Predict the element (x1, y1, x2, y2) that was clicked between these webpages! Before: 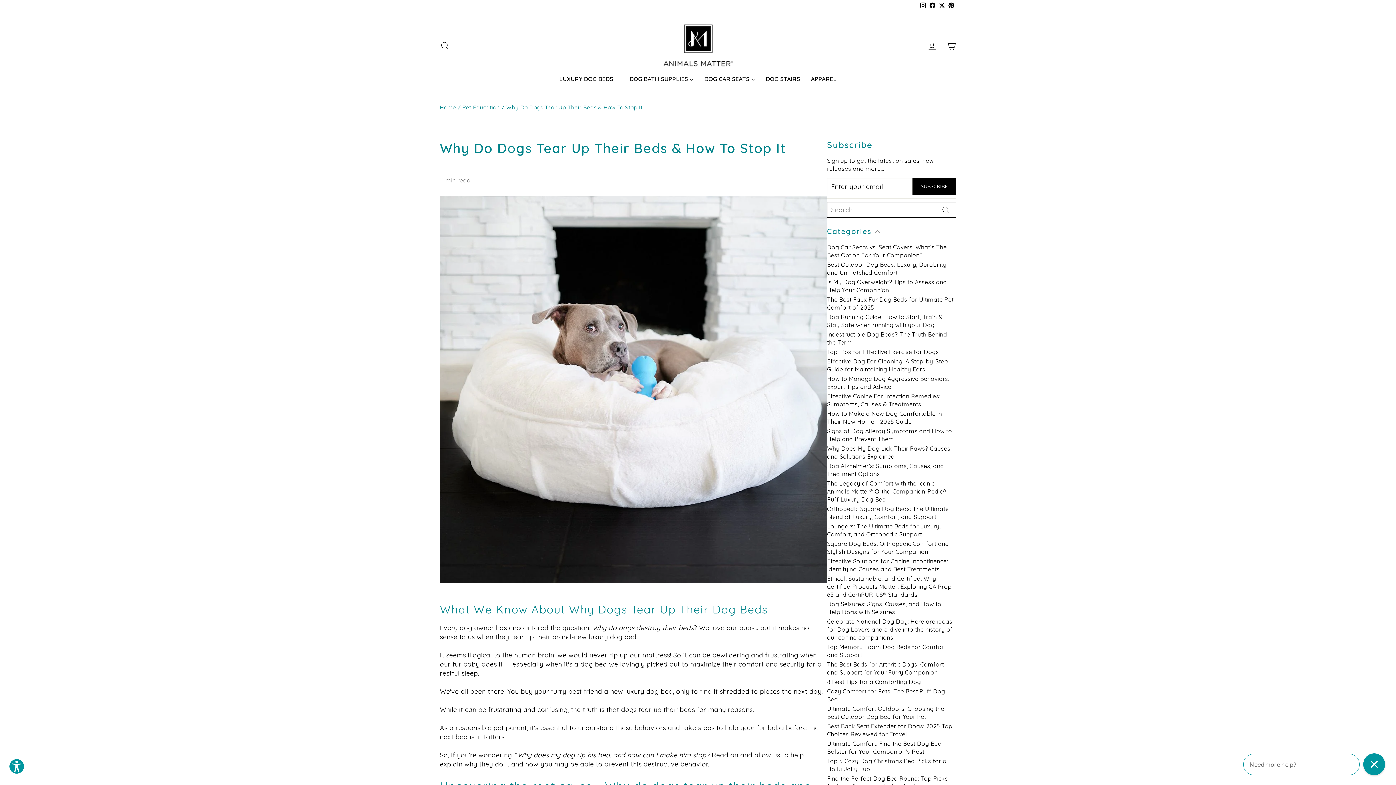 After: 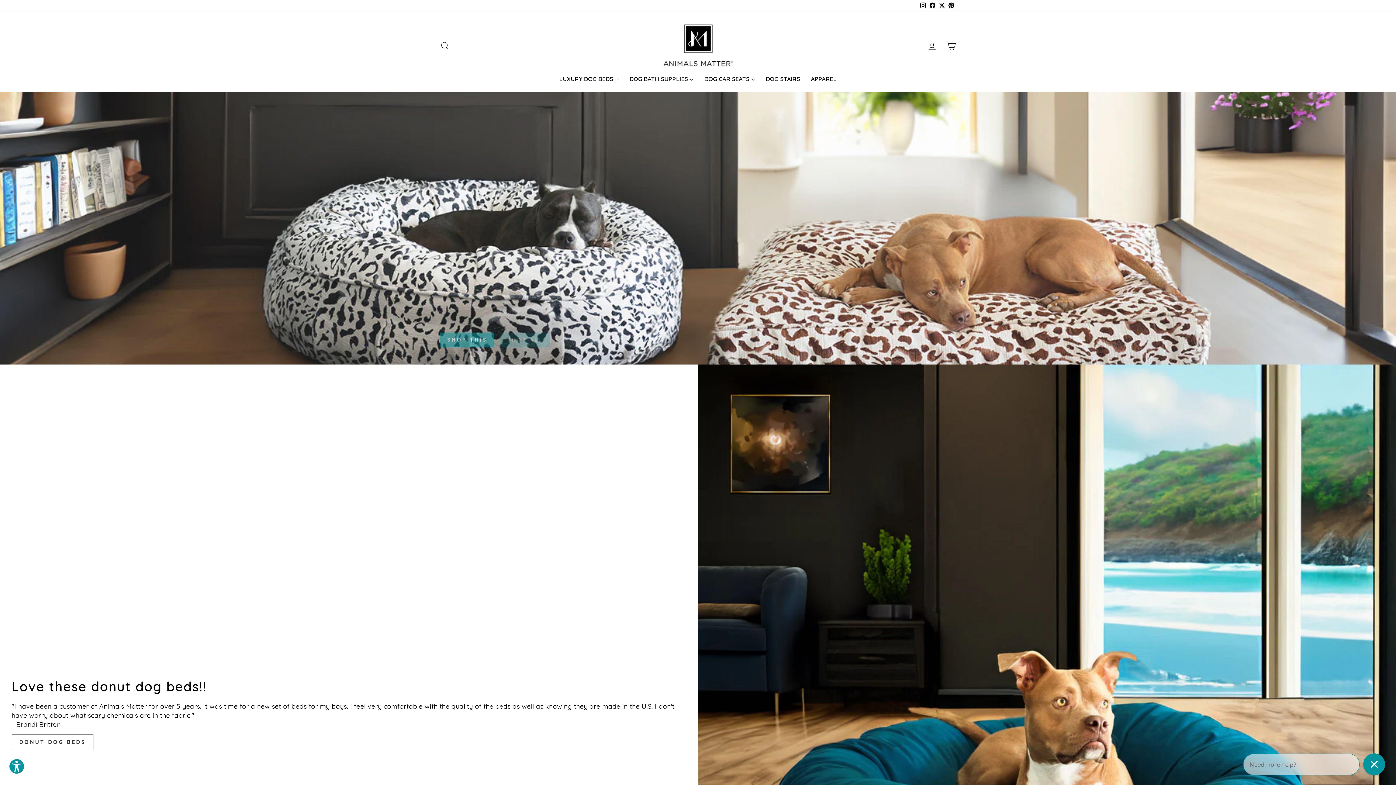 Action: label: Home bbox: (440, 103, 456, 110)